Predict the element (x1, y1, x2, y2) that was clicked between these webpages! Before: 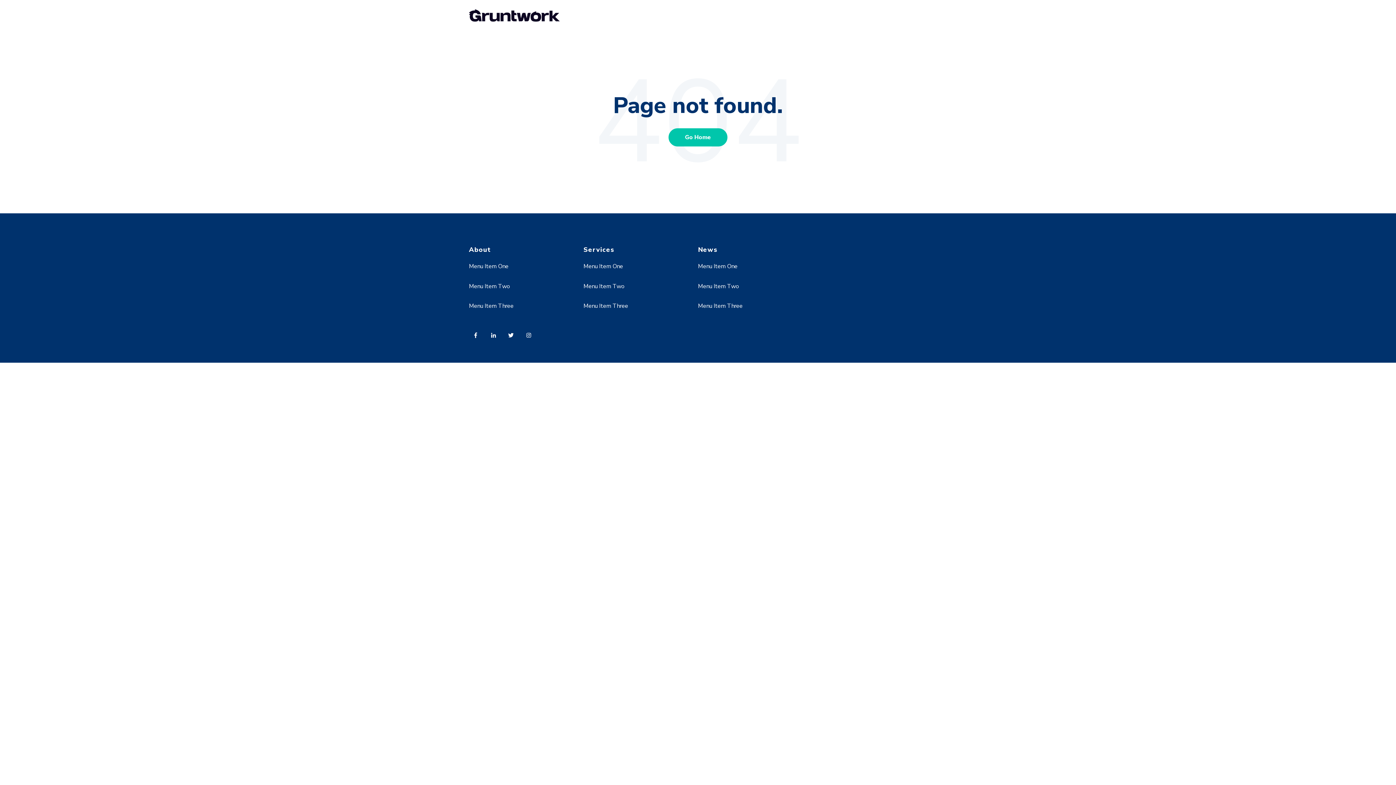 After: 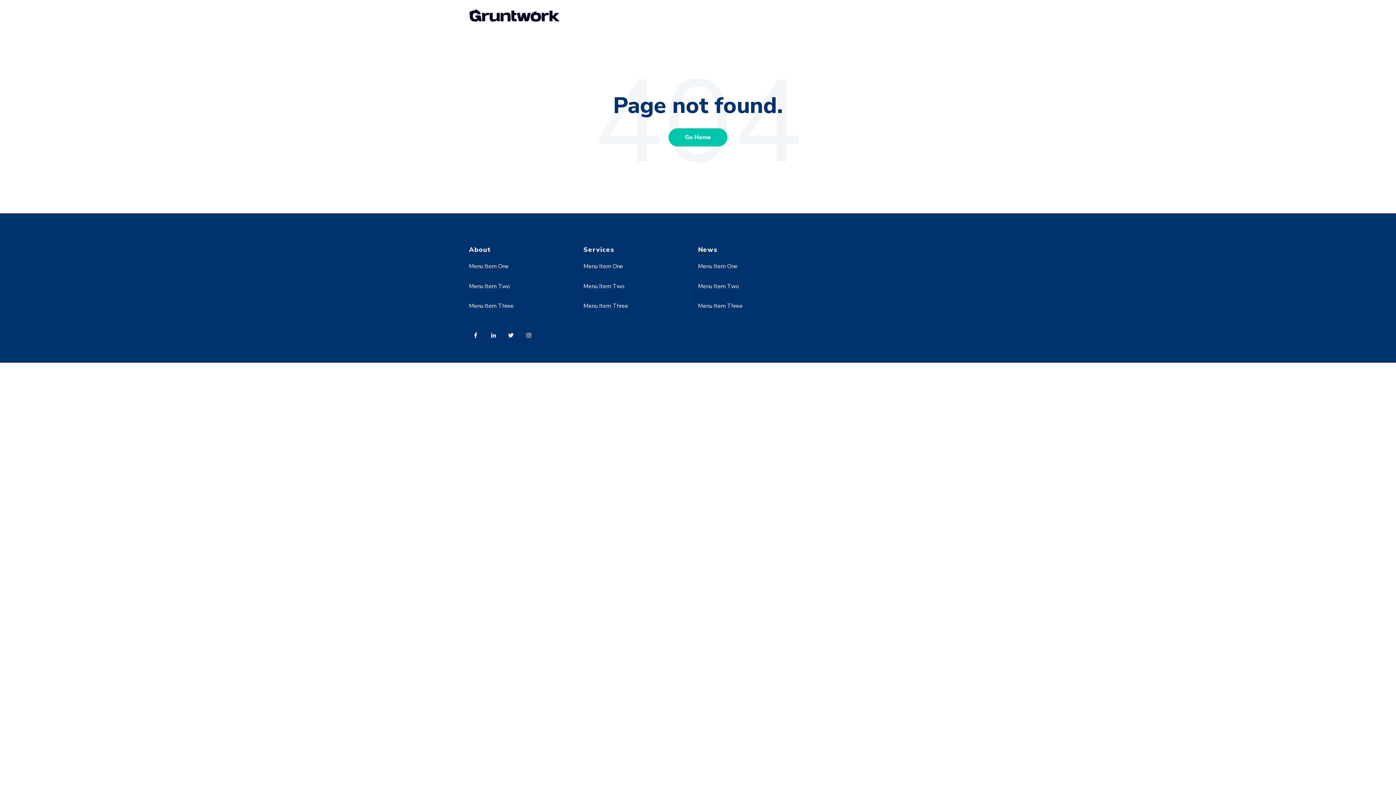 Action: bbox: (469, 327, 486, 346)